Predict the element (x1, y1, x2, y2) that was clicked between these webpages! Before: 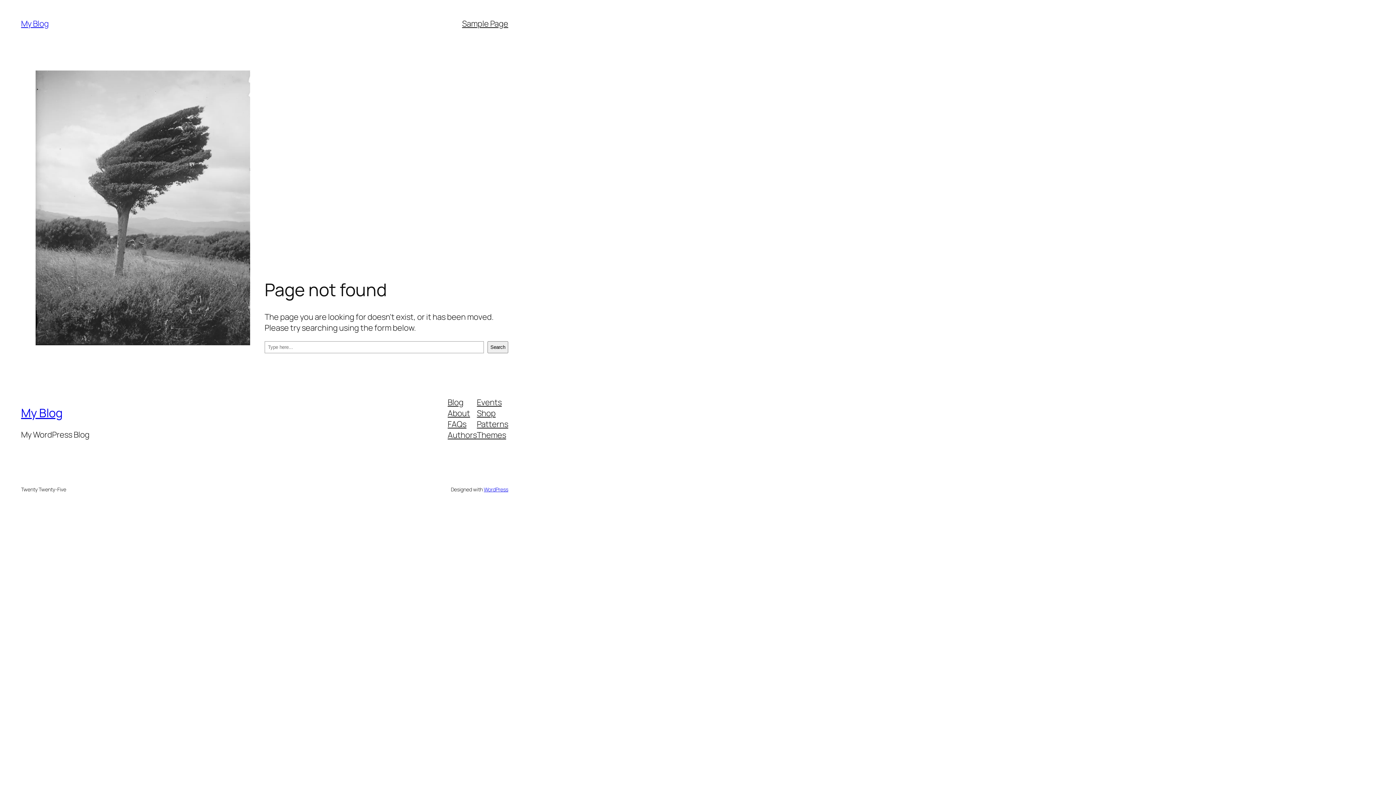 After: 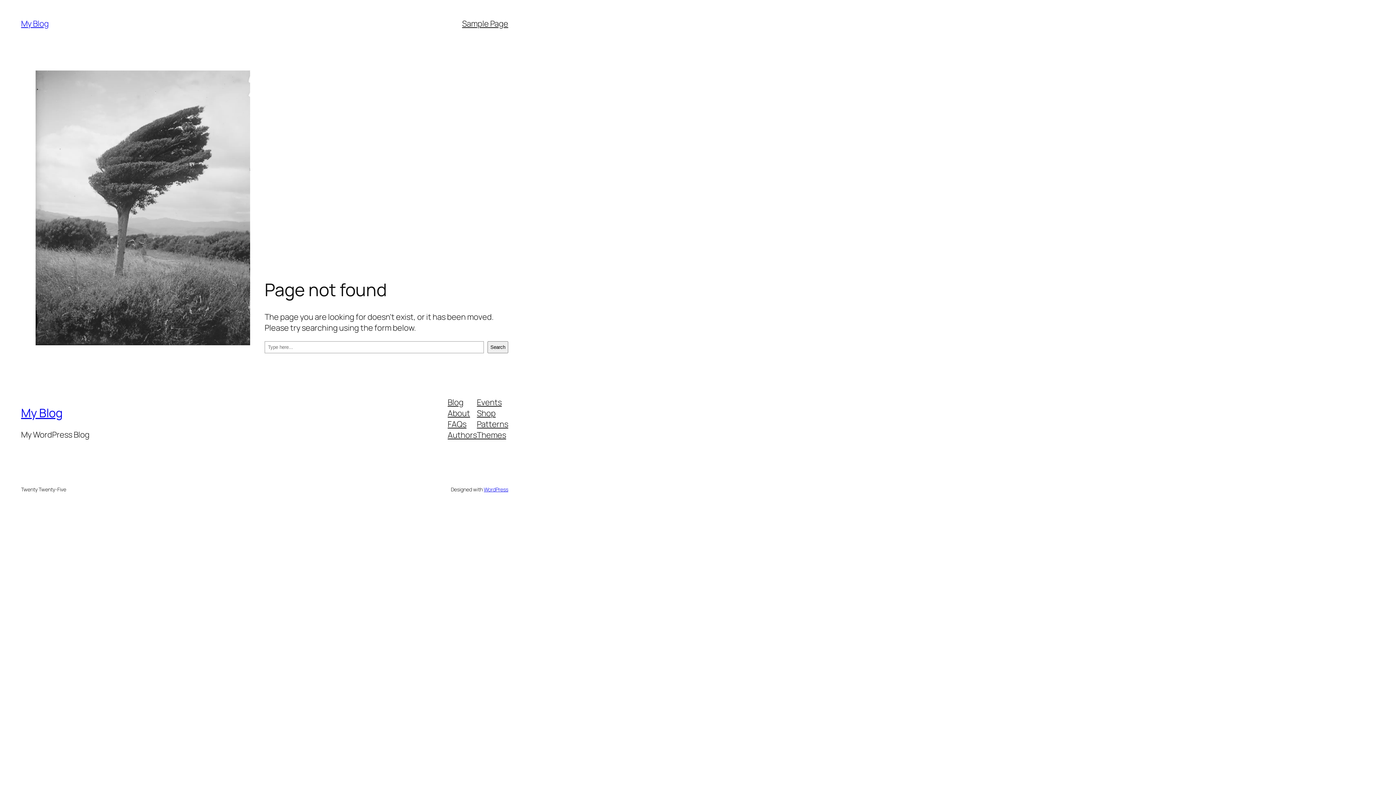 Action: label: Patterns bbox: (477, 418, 508, 429)